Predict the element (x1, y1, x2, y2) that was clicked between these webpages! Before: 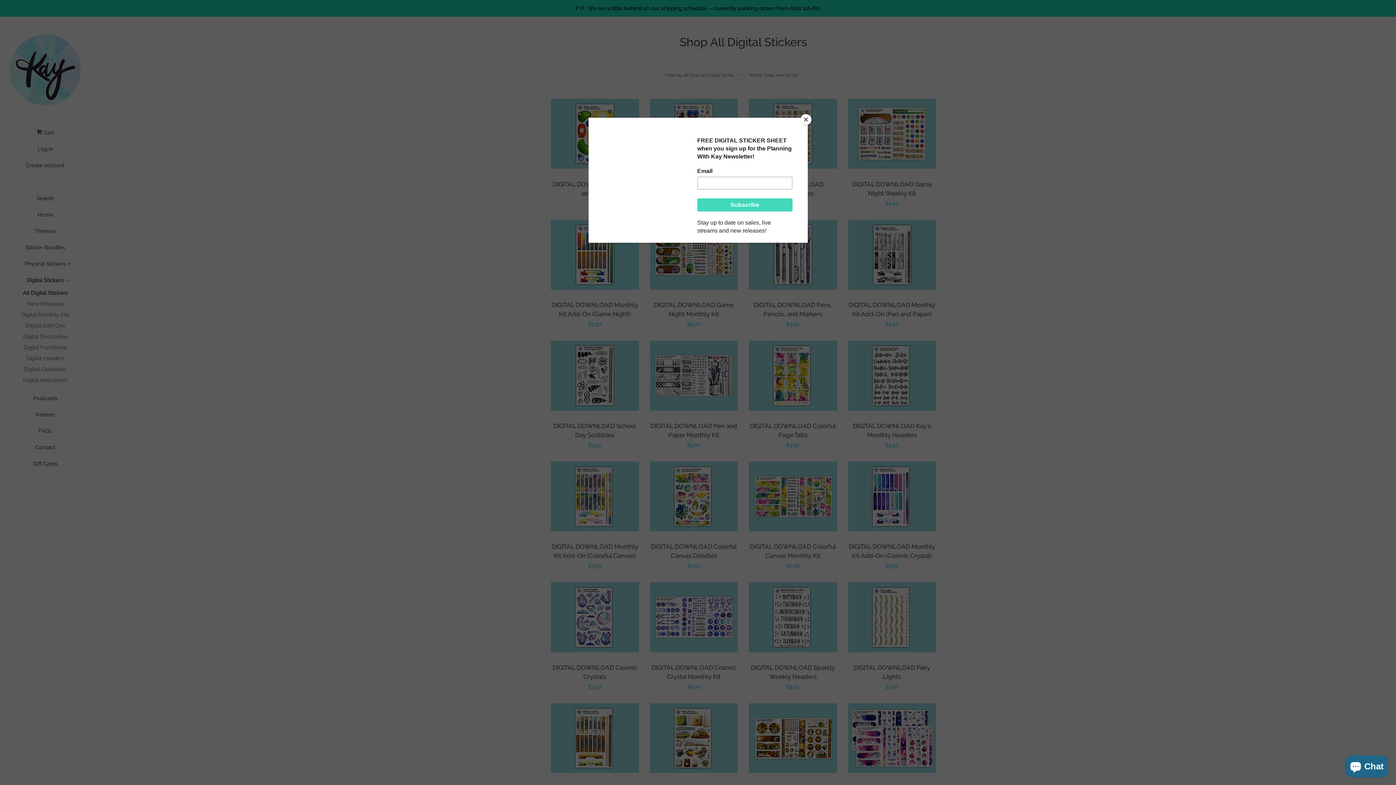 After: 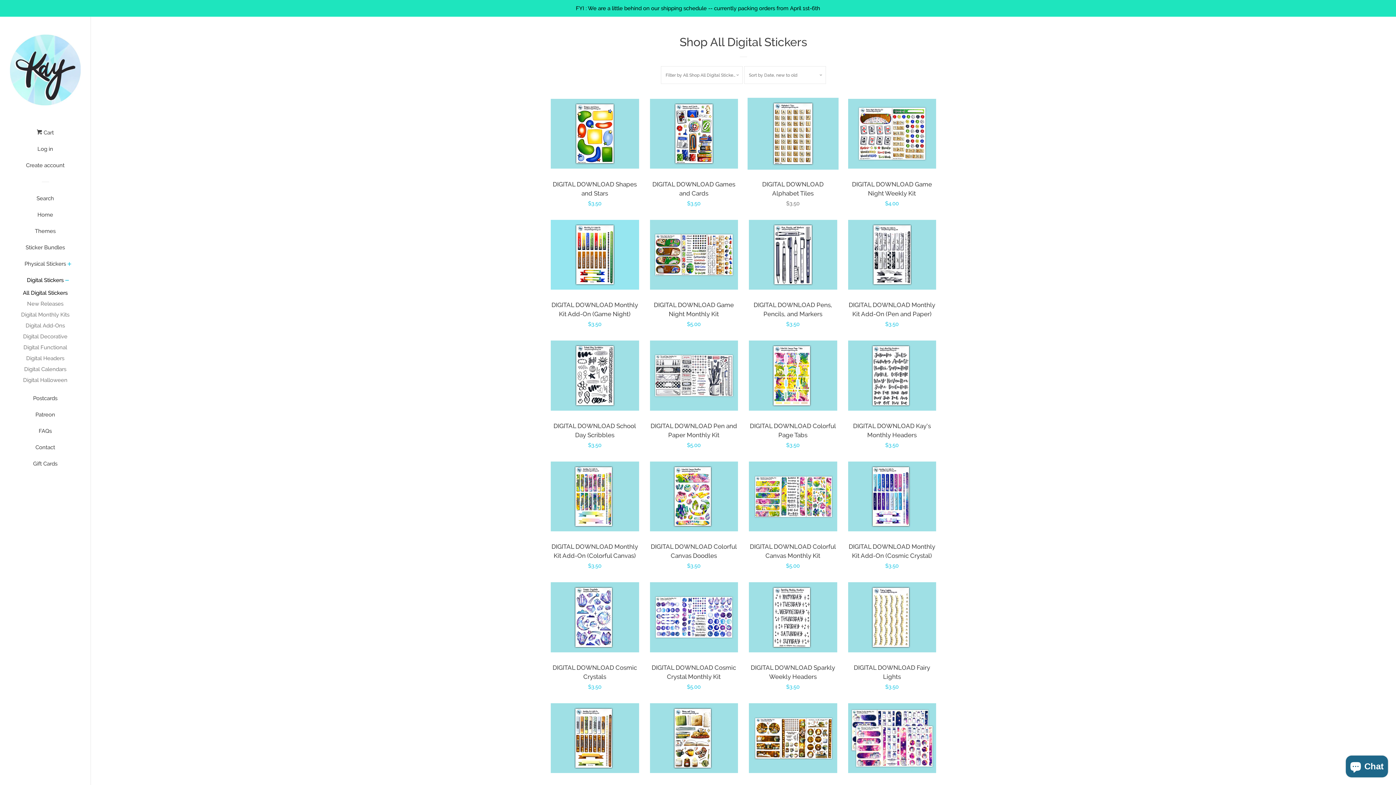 Action: bbox: (800, 114, 811, 125) label: Close